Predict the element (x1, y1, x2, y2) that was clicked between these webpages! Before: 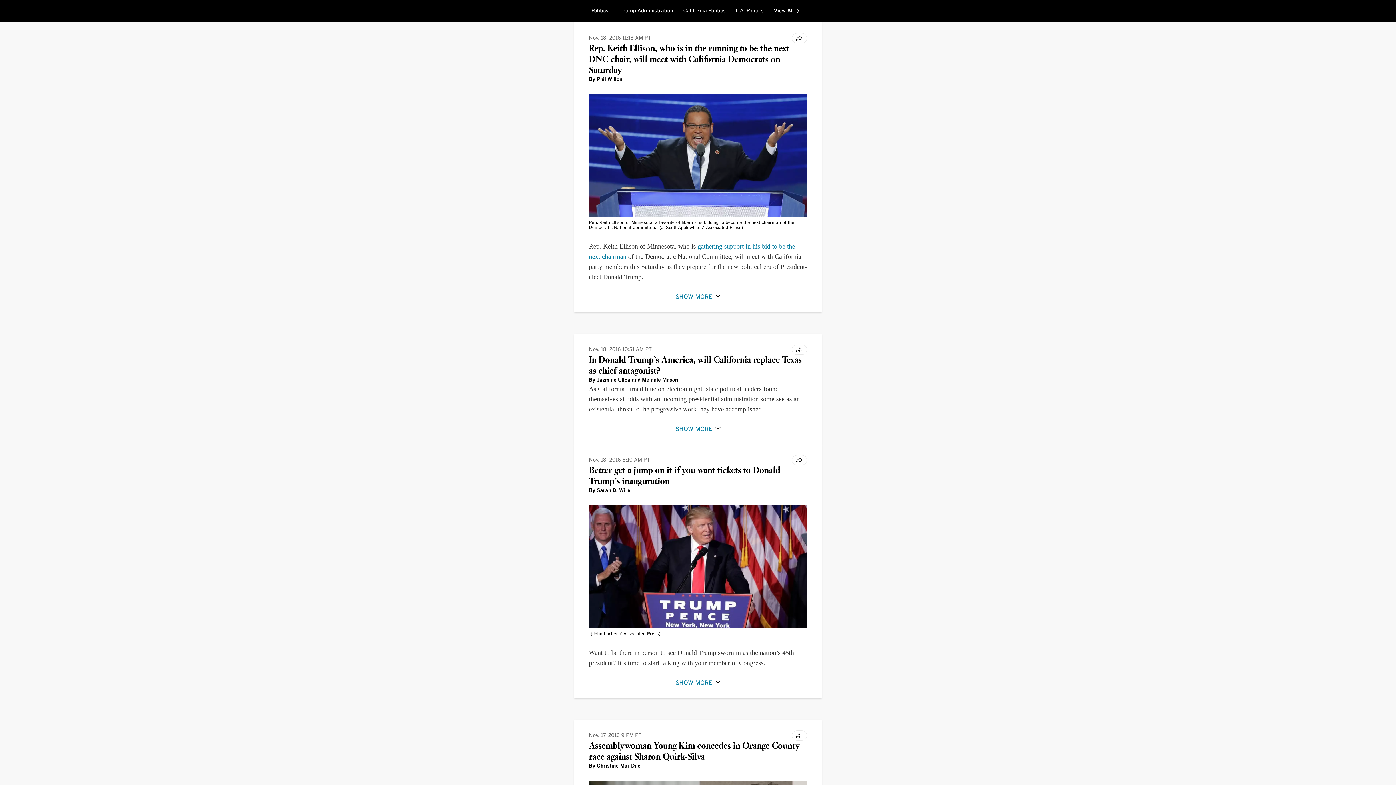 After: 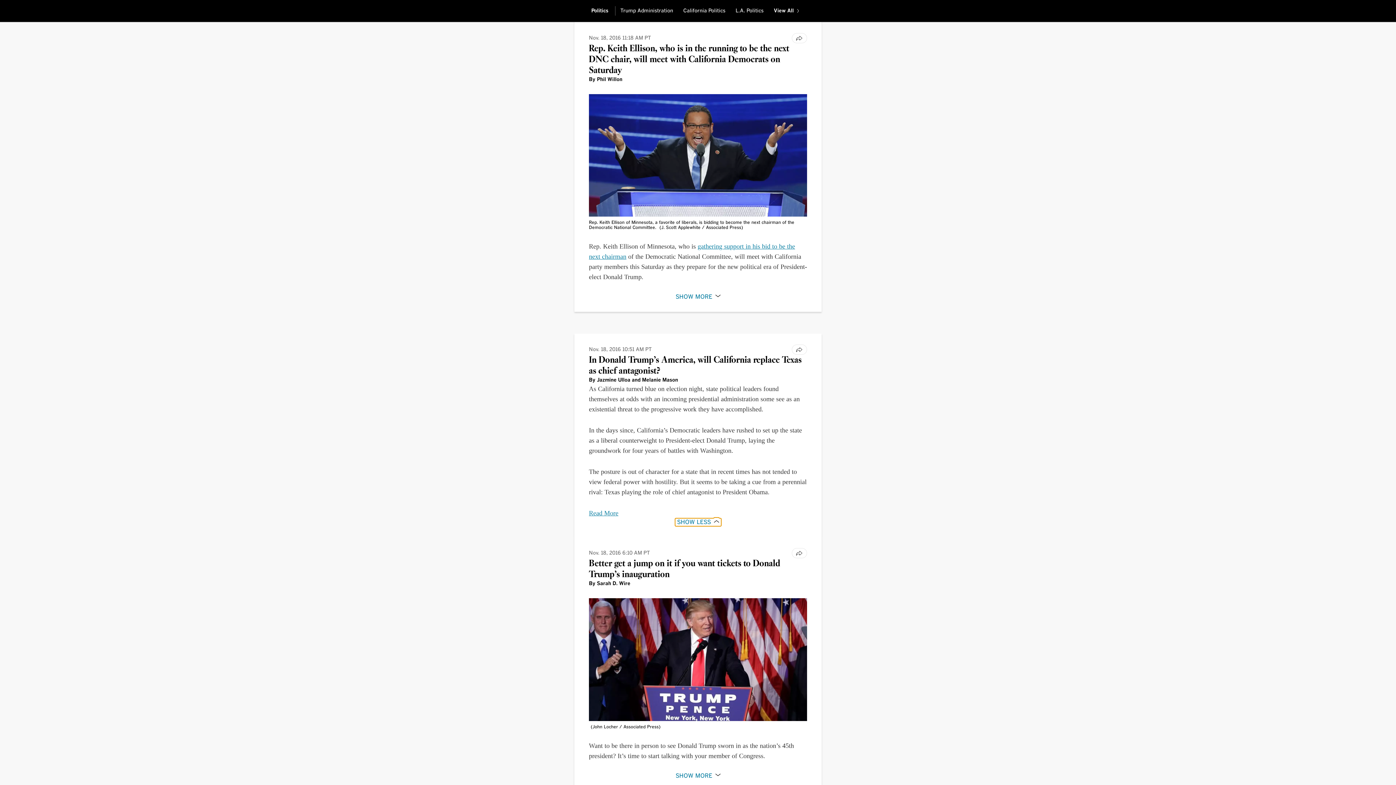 Action: label: SHOW MORE bbox: (673, 425, 722, 433)